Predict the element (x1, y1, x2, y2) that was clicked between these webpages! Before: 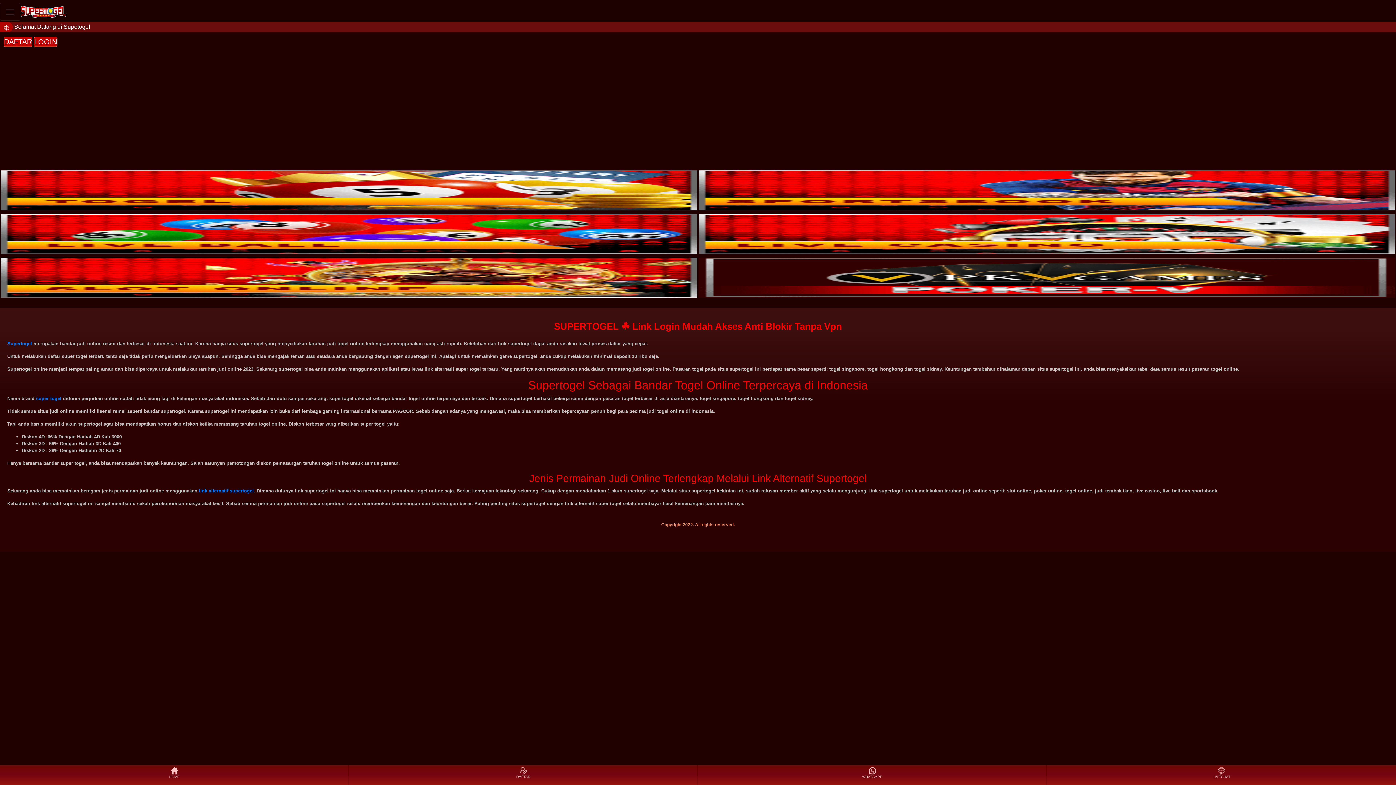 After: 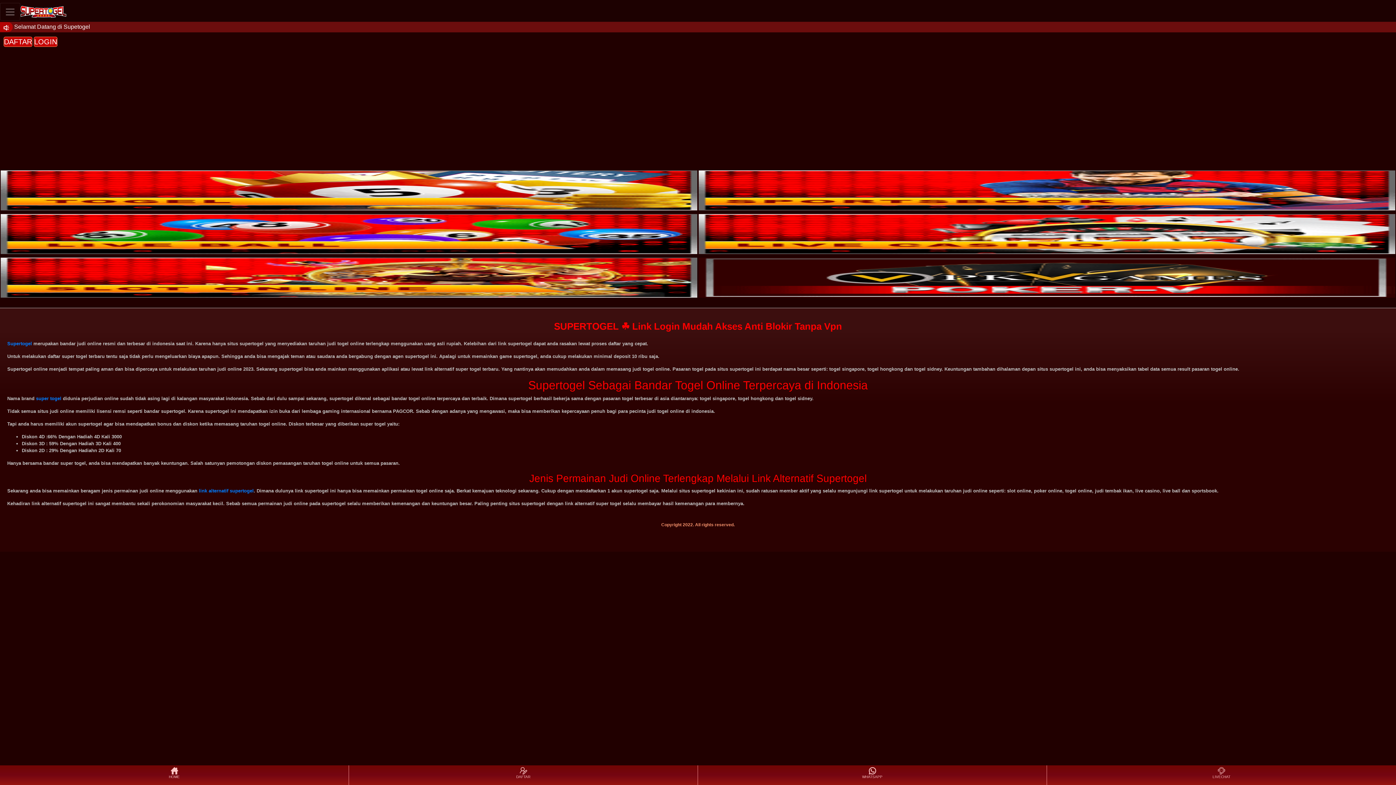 Action: bbox: (198, 488, 253, 493) label: link alternatif supertogel